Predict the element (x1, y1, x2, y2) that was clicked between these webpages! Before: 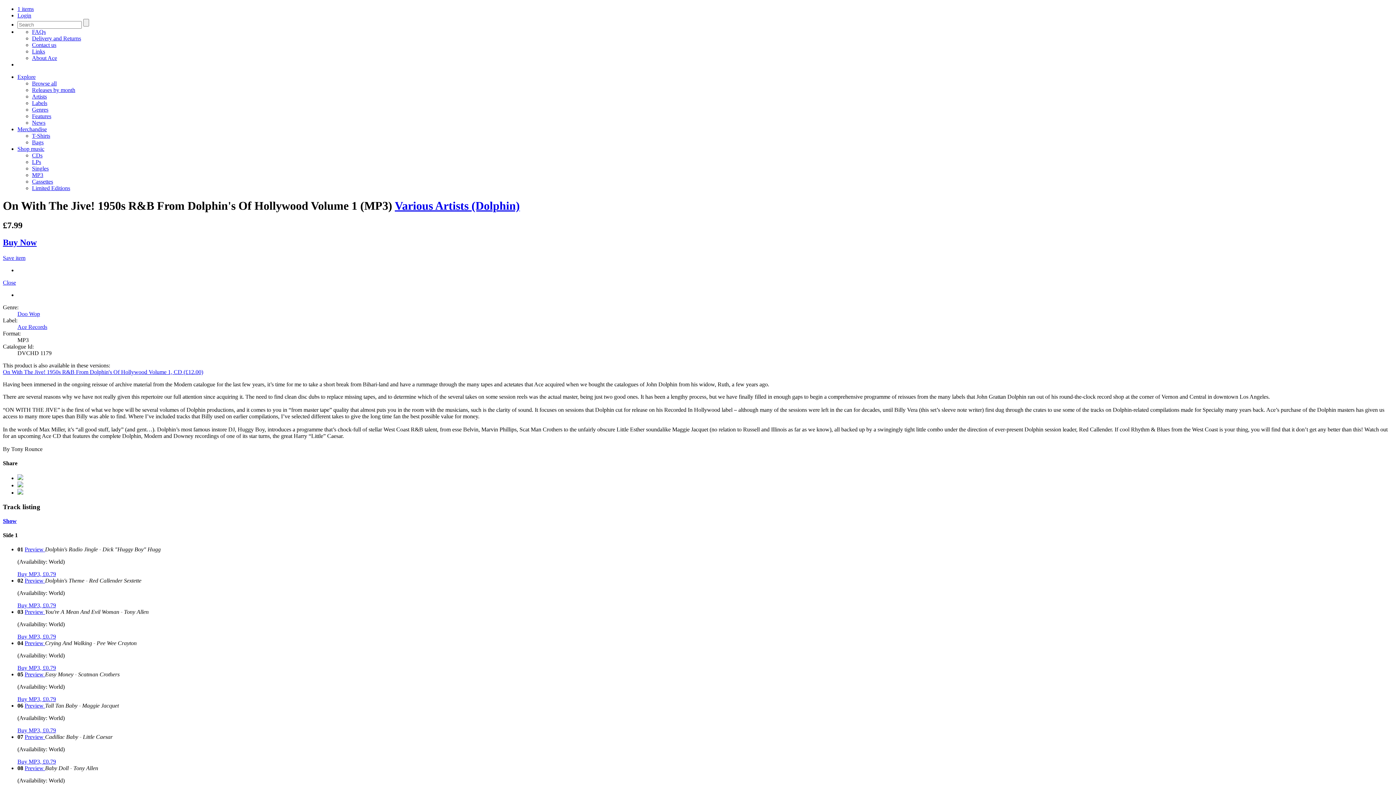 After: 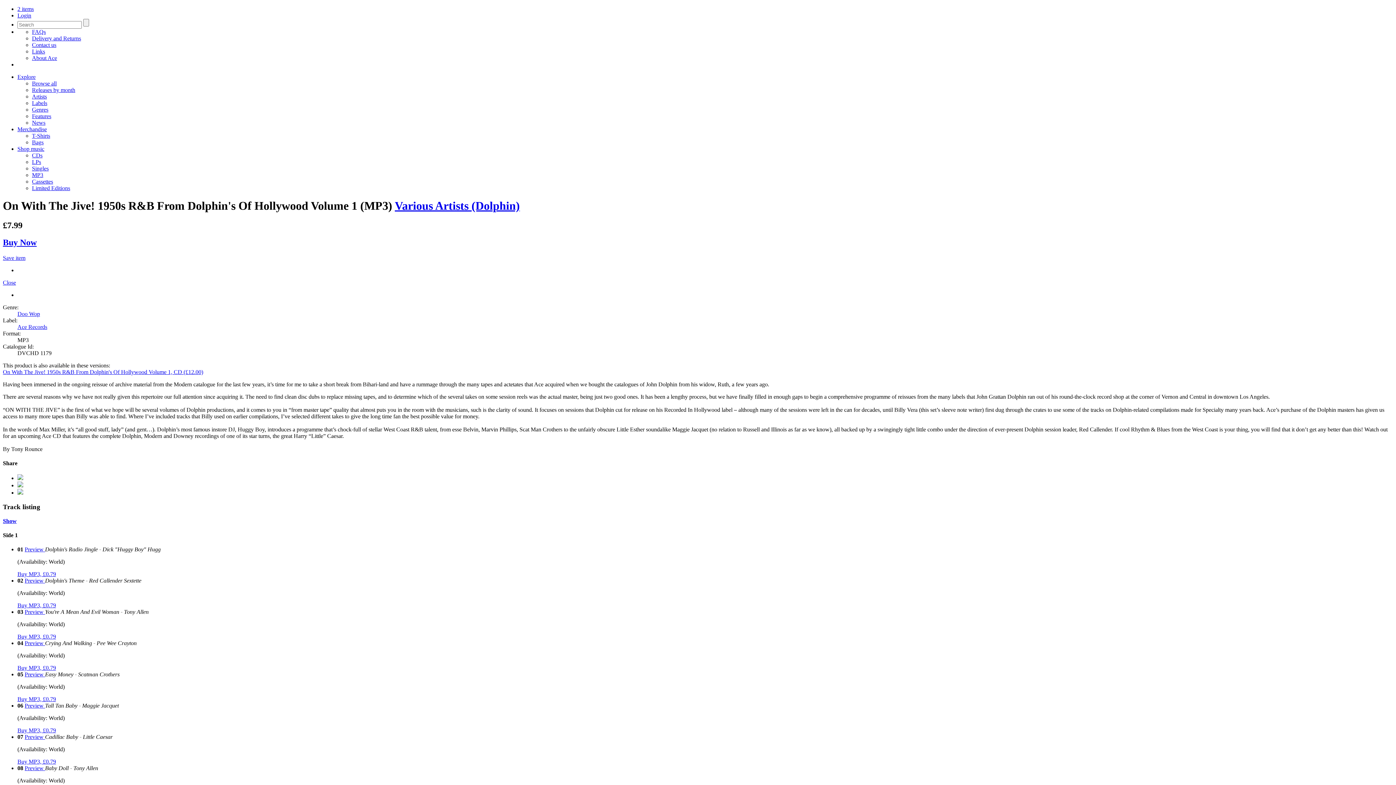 Action: label: Buy MP3, £0.79 bbox: (17, 665, 56, 671)